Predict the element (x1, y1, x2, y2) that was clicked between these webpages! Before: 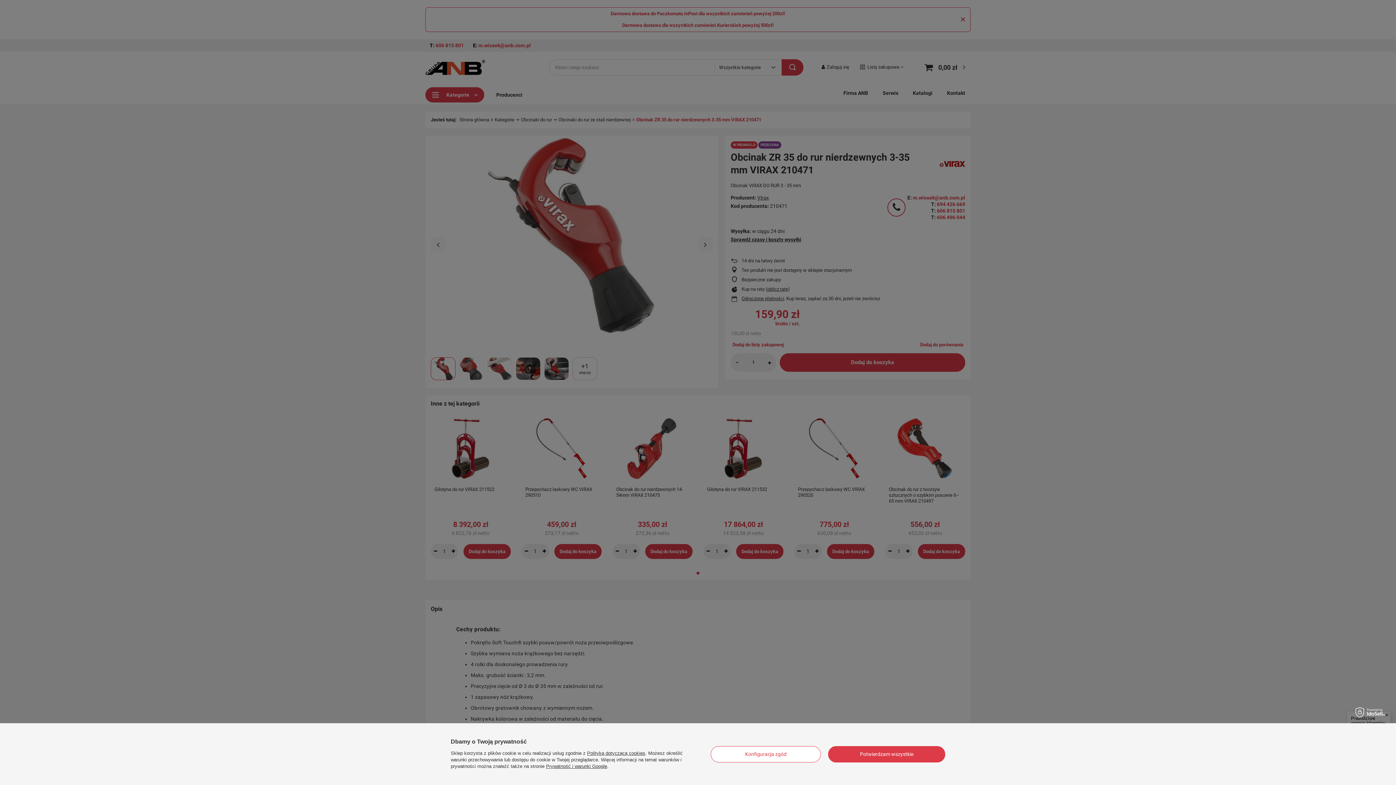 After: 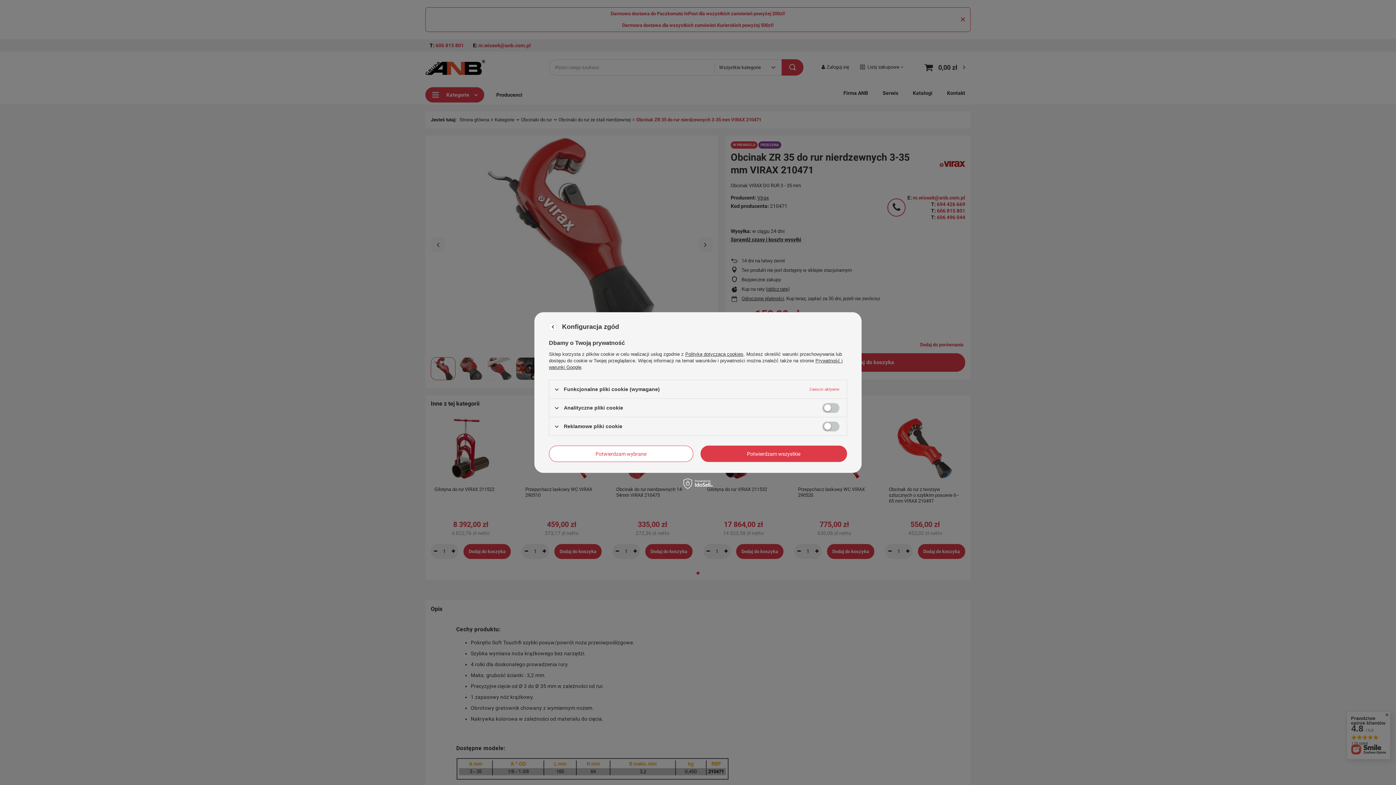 Action: label: Konfiguracja zgód bbox: (710, 746, 821, 762)